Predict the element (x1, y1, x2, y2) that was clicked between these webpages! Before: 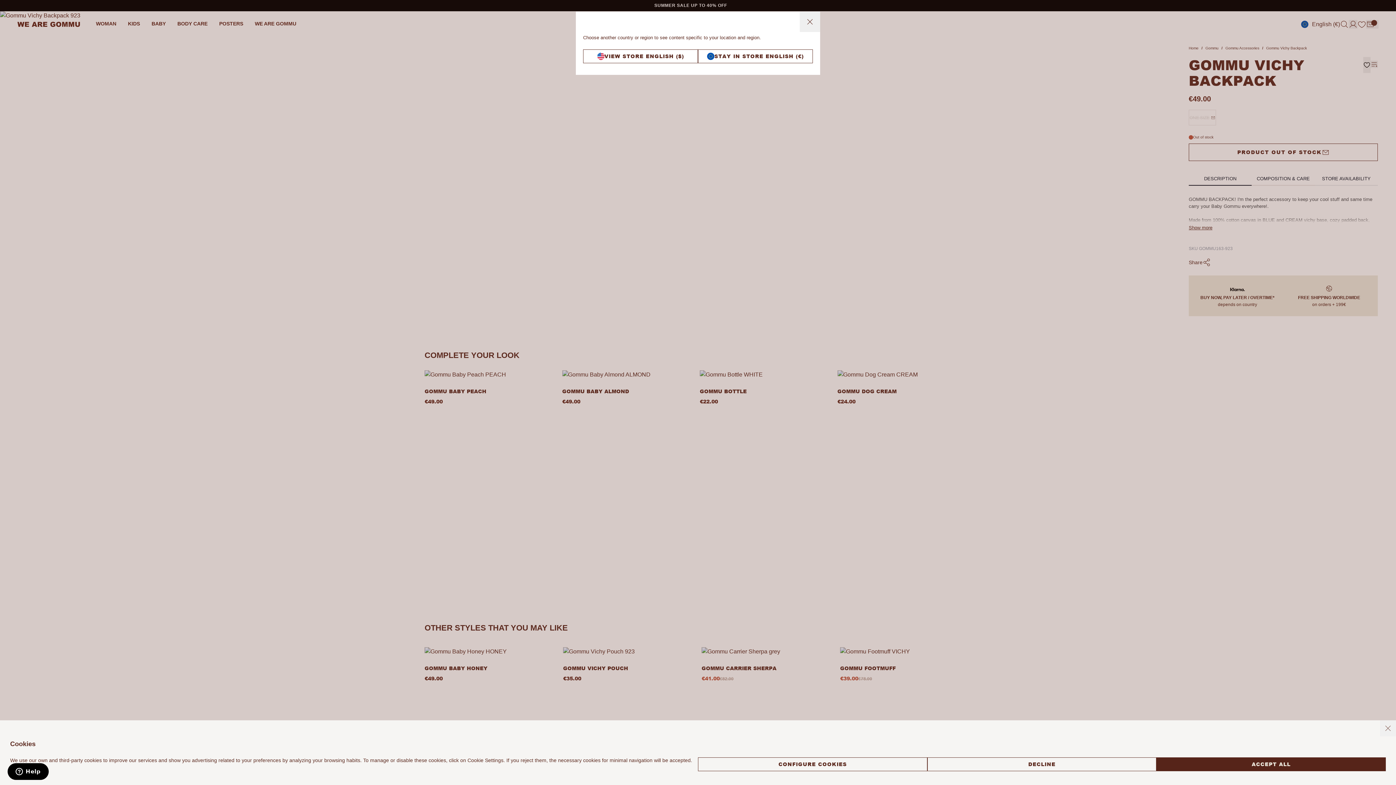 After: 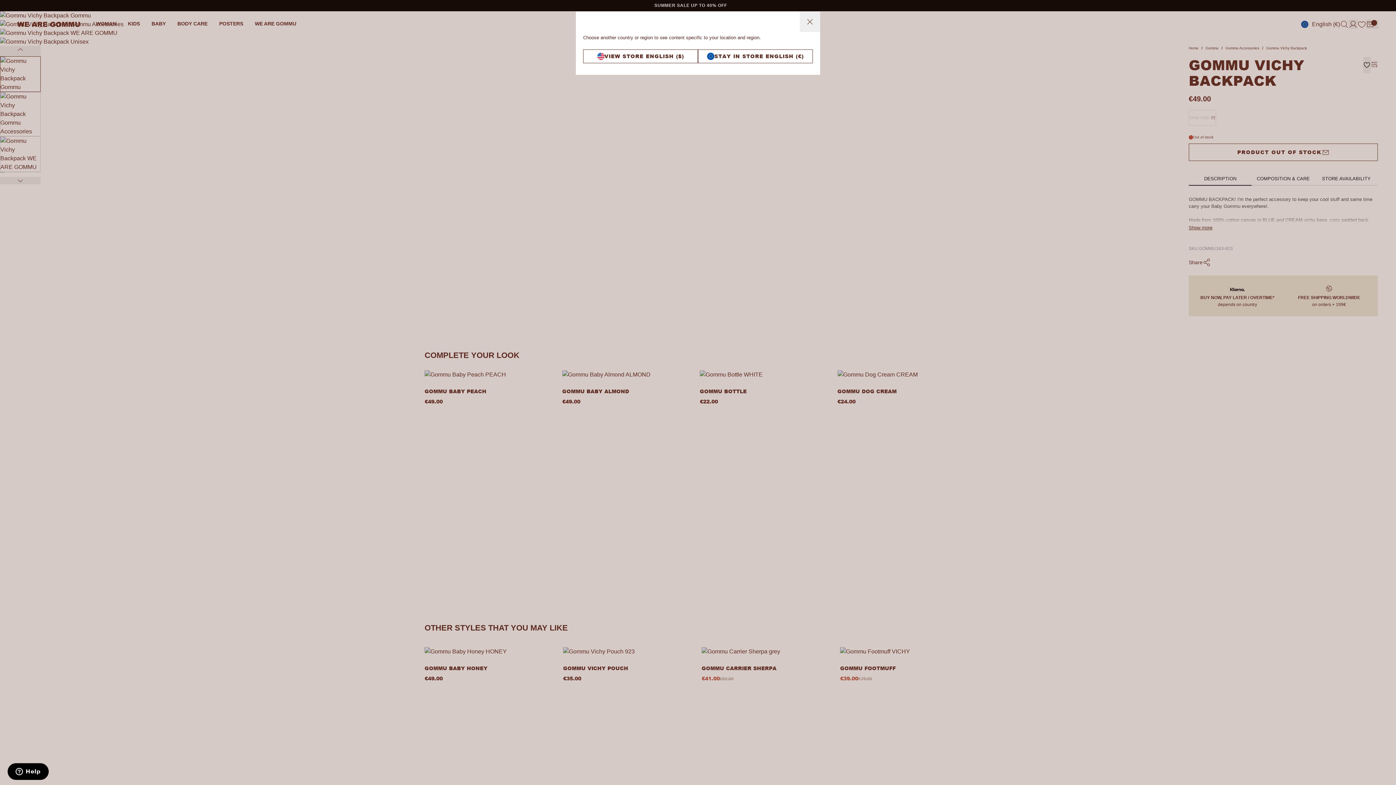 Action: label: Close bbox: (1380, 720, 1396, 736)